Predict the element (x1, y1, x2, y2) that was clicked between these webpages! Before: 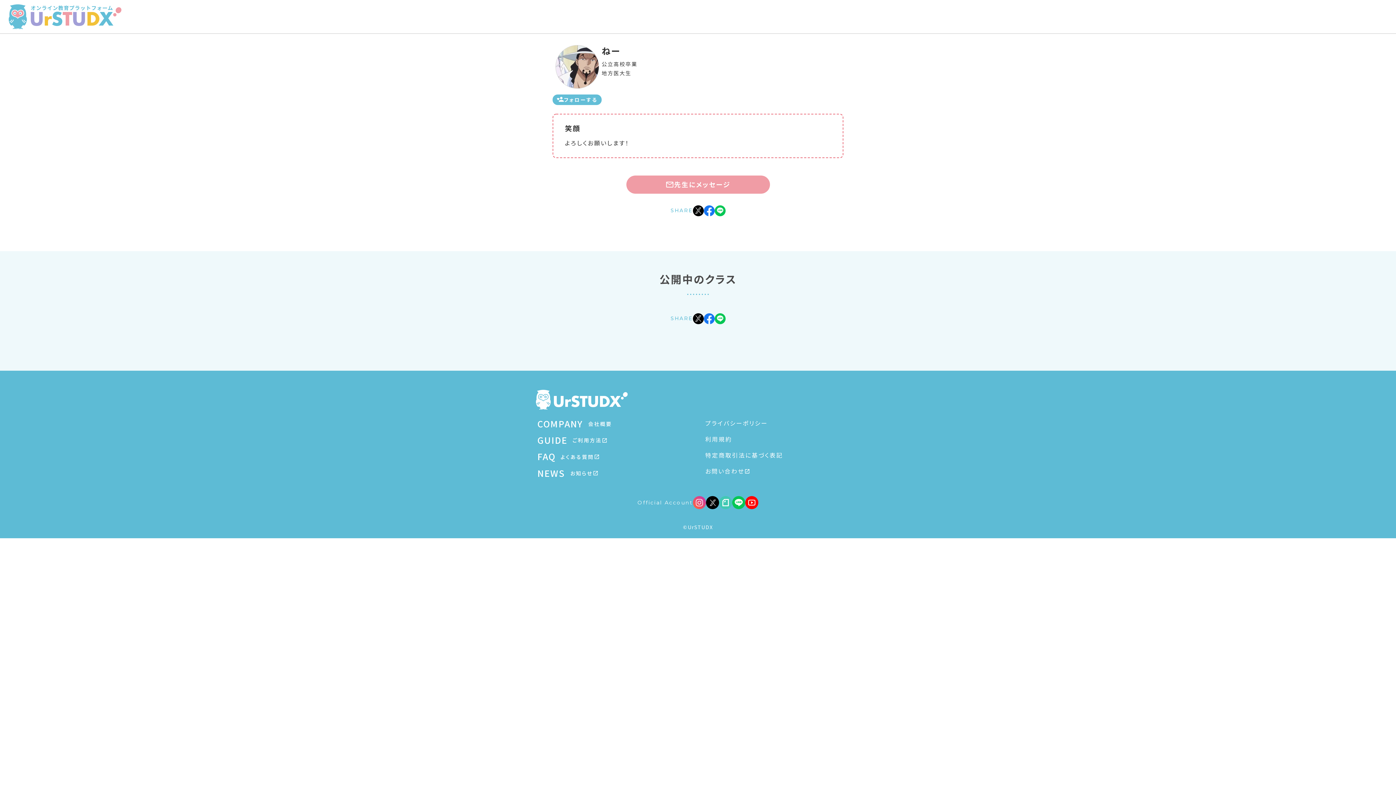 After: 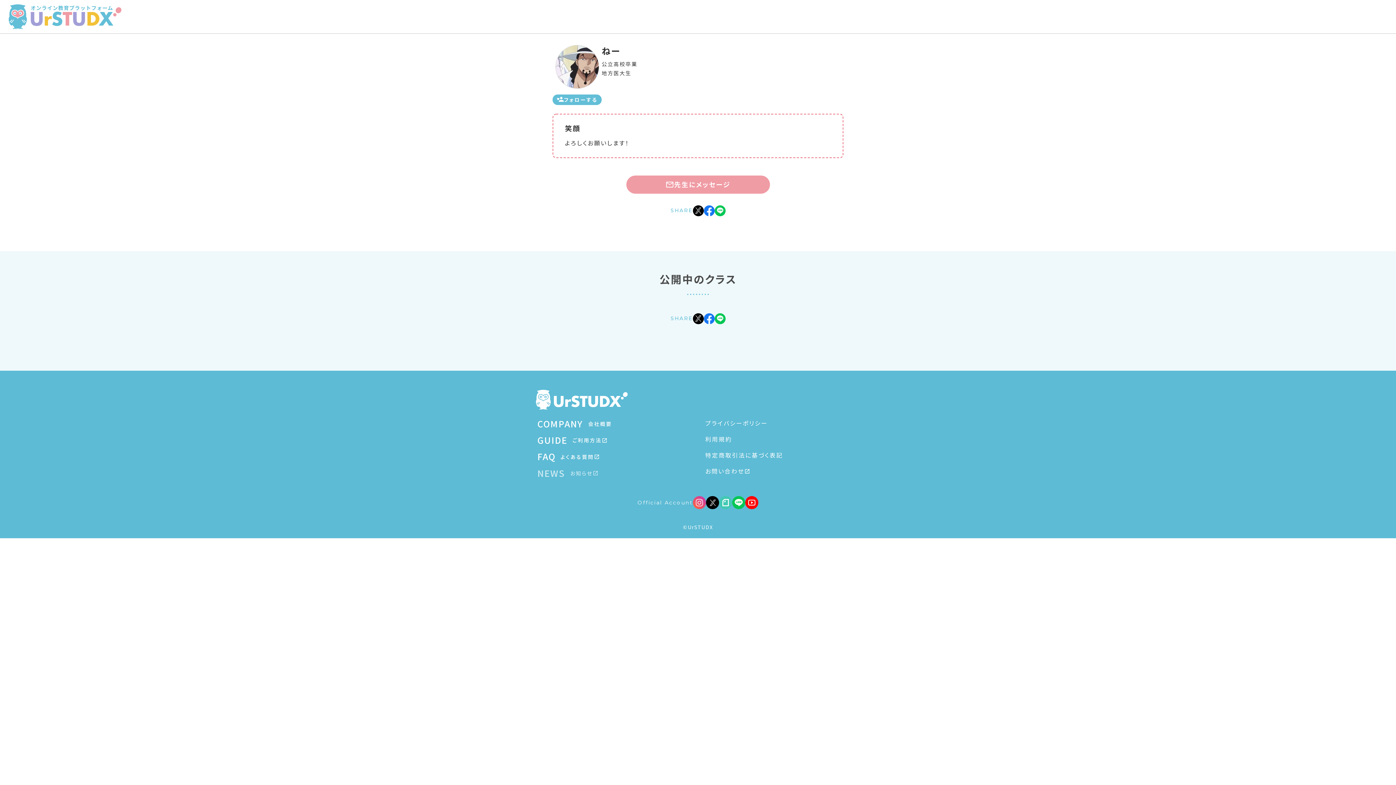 Action: label: NEWS
お知らせ bbox: (537, 465, 693, 481)